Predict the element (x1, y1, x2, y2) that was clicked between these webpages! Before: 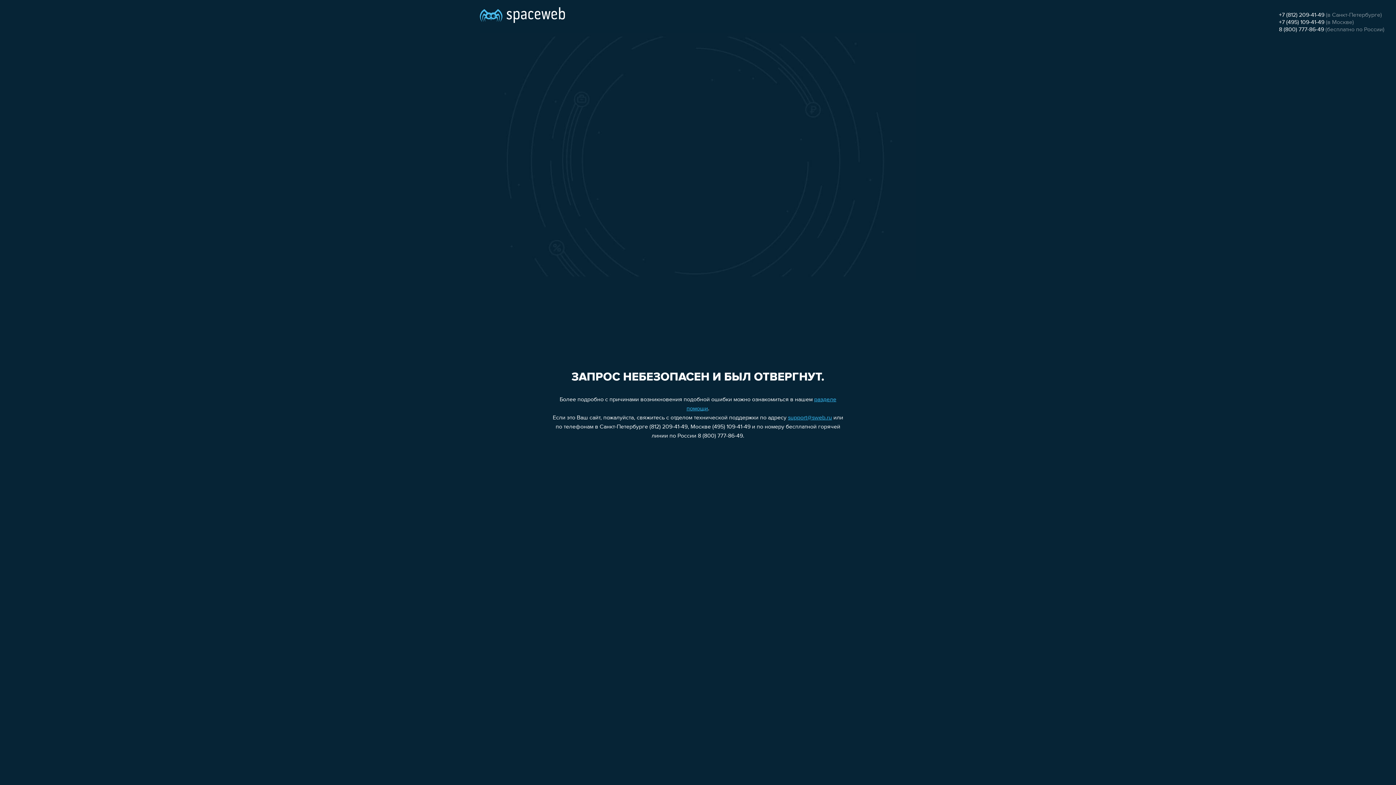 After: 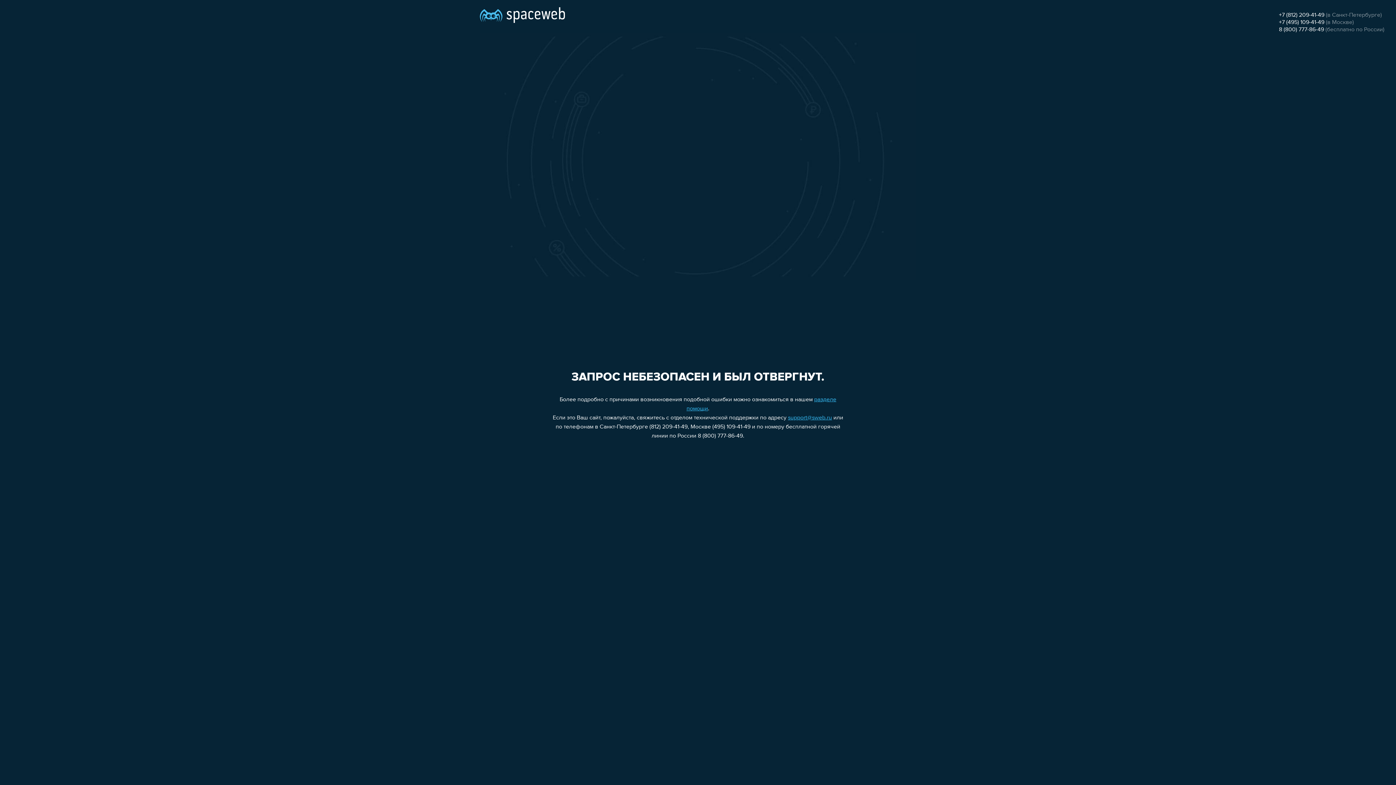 Action: bbox: (788, 415, 832, 421) label: support@sweb.ru